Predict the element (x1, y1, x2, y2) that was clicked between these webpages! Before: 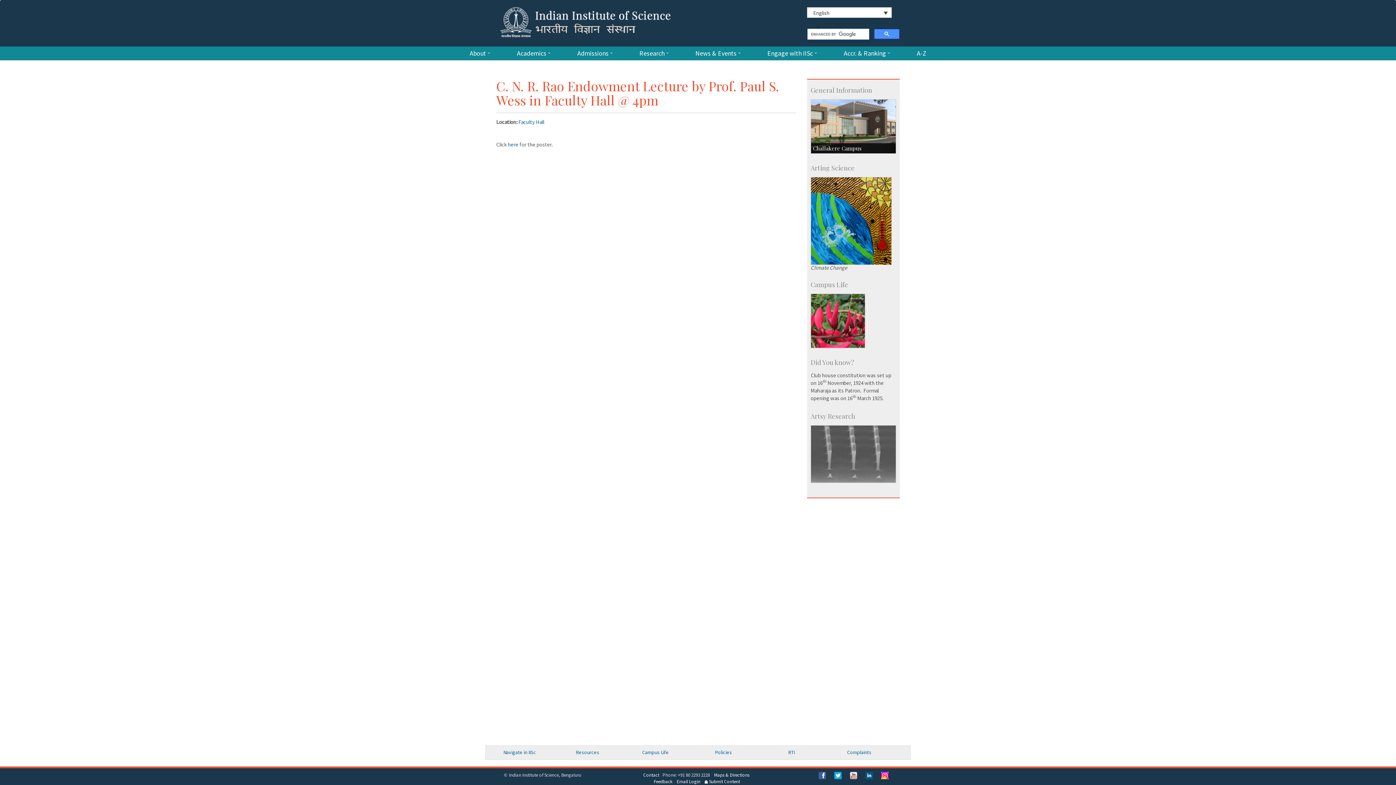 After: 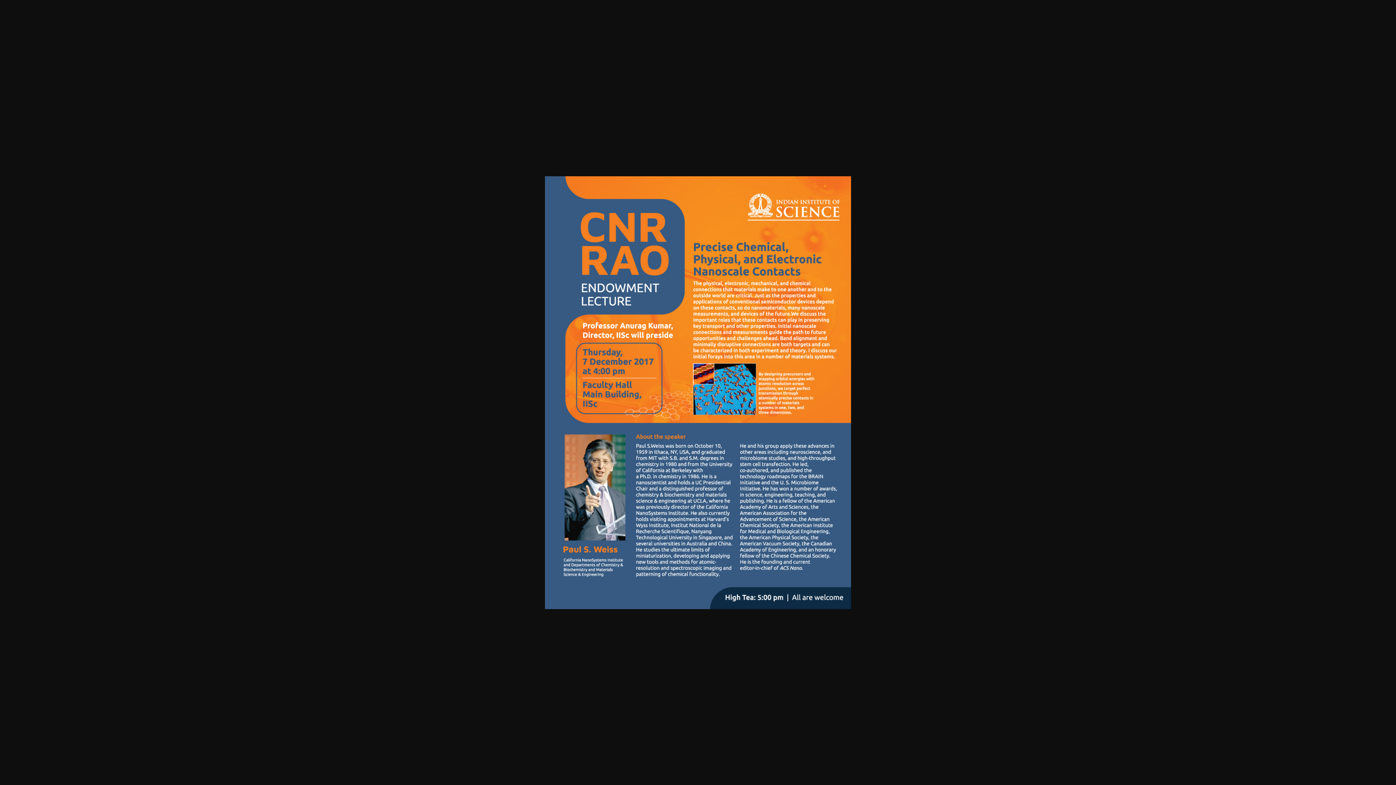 Action: label: here bbox: (508, 141, 518, 147)